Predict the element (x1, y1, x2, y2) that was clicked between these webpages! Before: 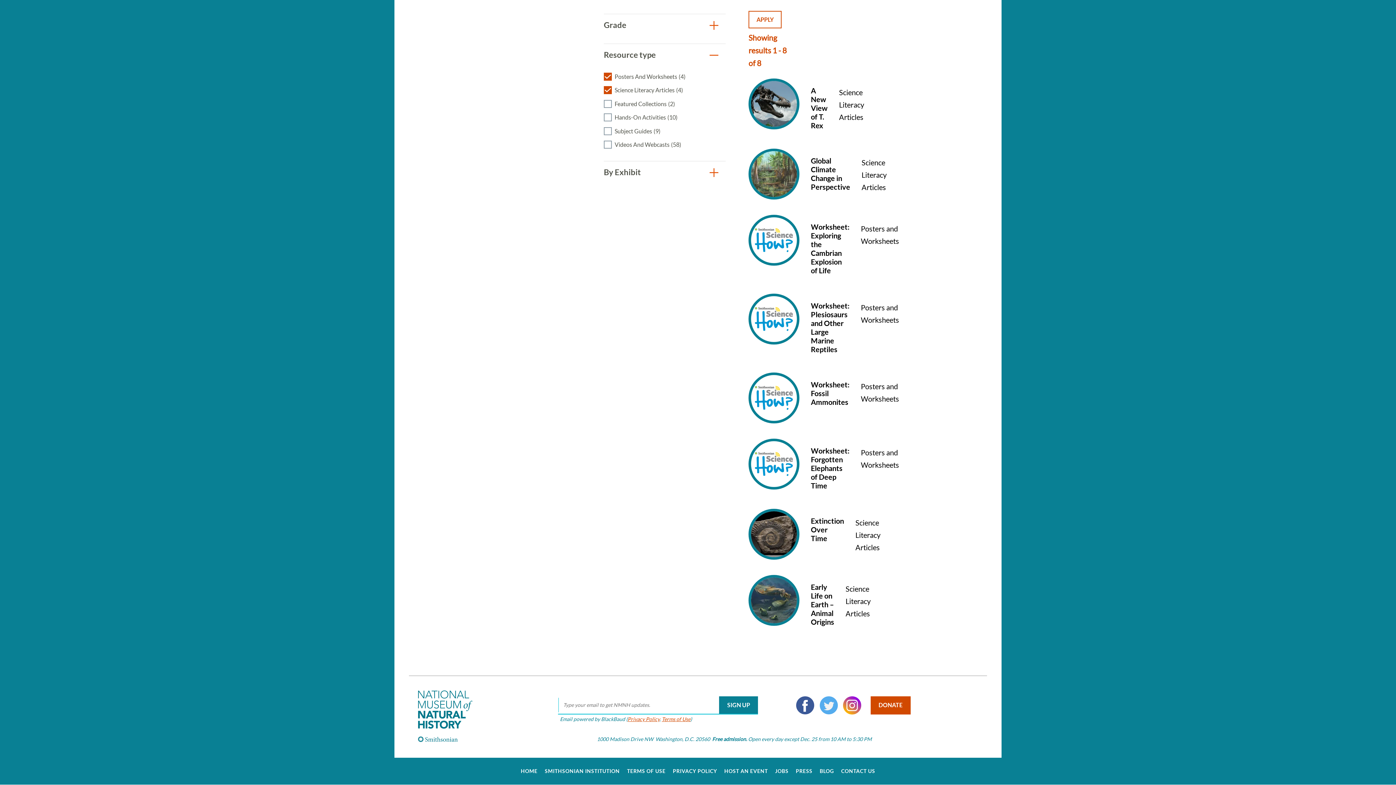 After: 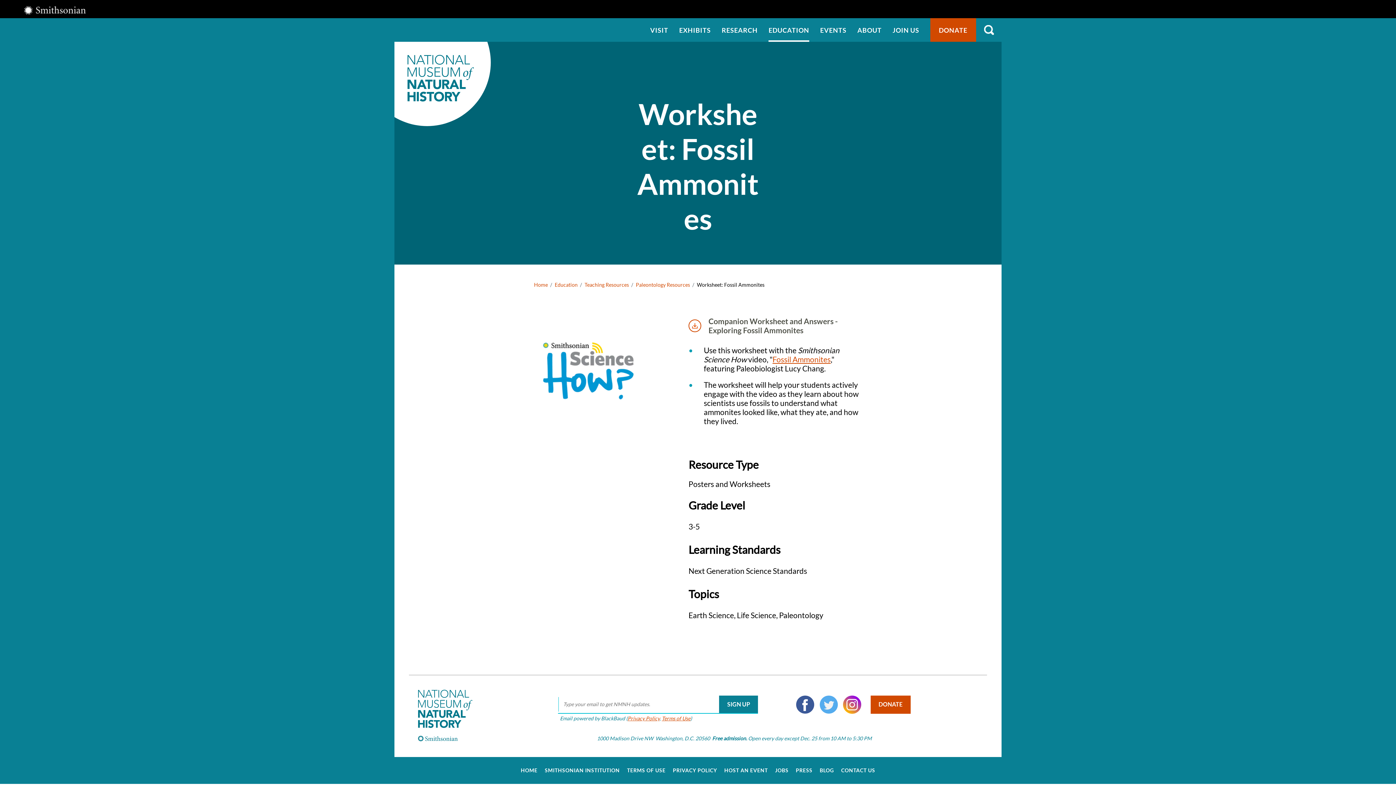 Action: label: Worksheet: Fossil Ammonites
Posters and Worksheets bbox: (748, 372, 792, 423)